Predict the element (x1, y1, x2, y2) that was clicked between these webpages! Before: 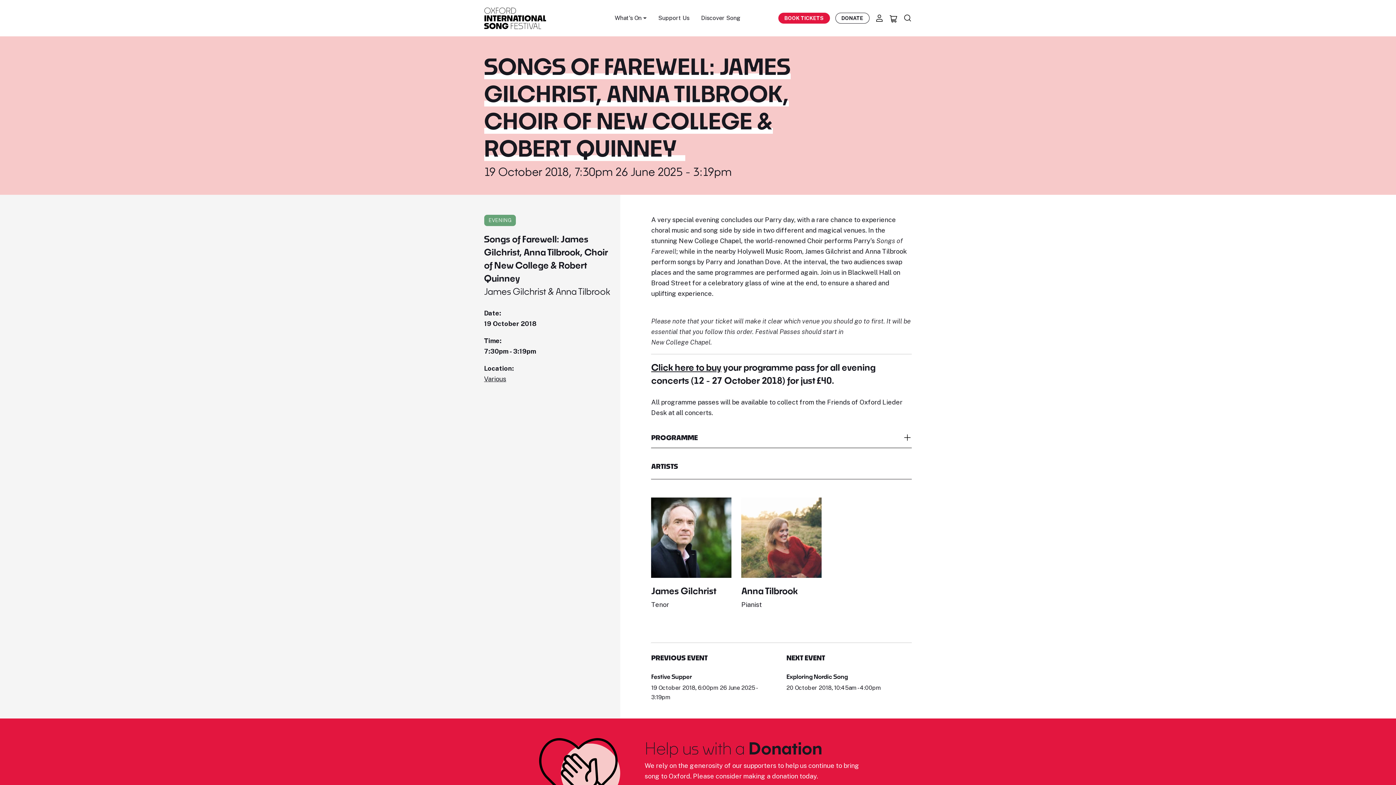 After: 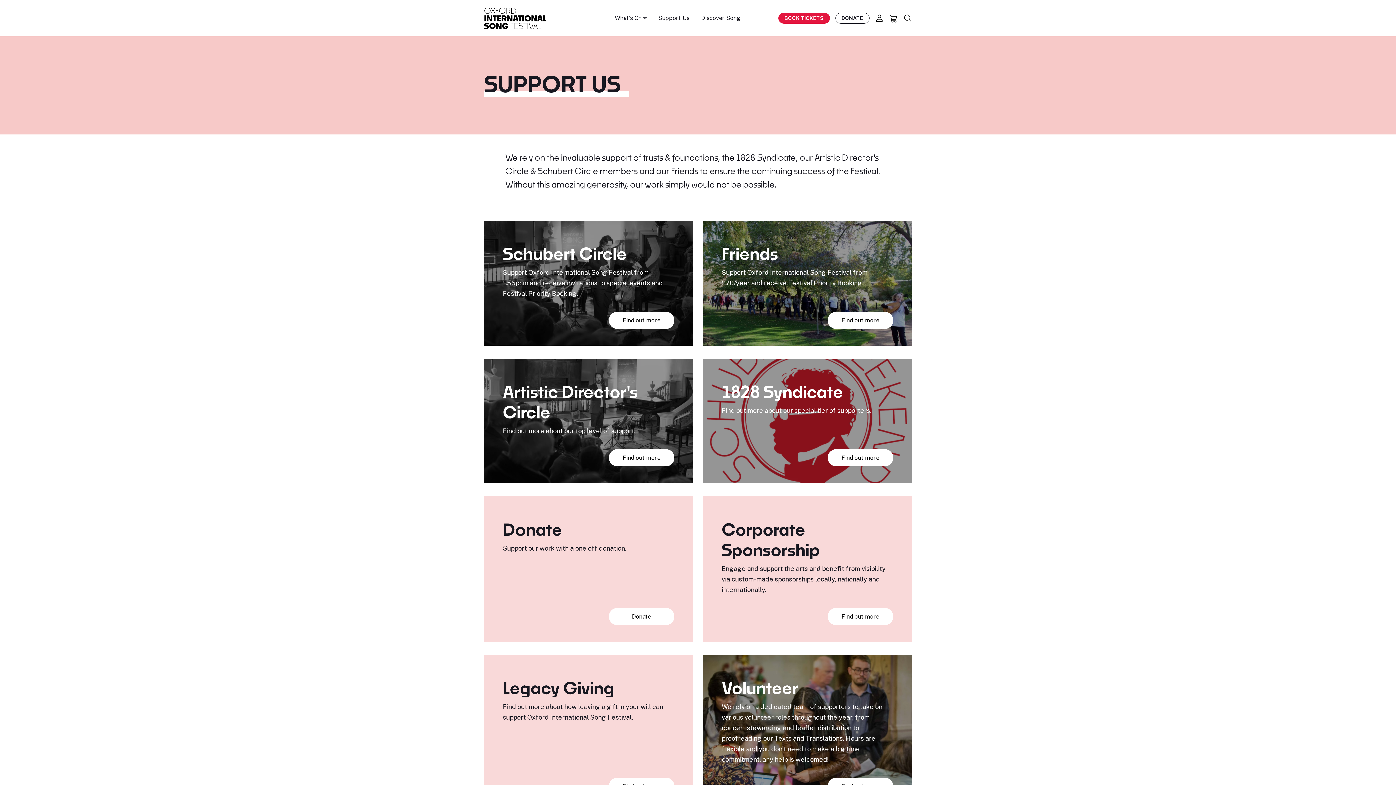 Action: label: Support Us bbox: (658, 7, 689, 29)